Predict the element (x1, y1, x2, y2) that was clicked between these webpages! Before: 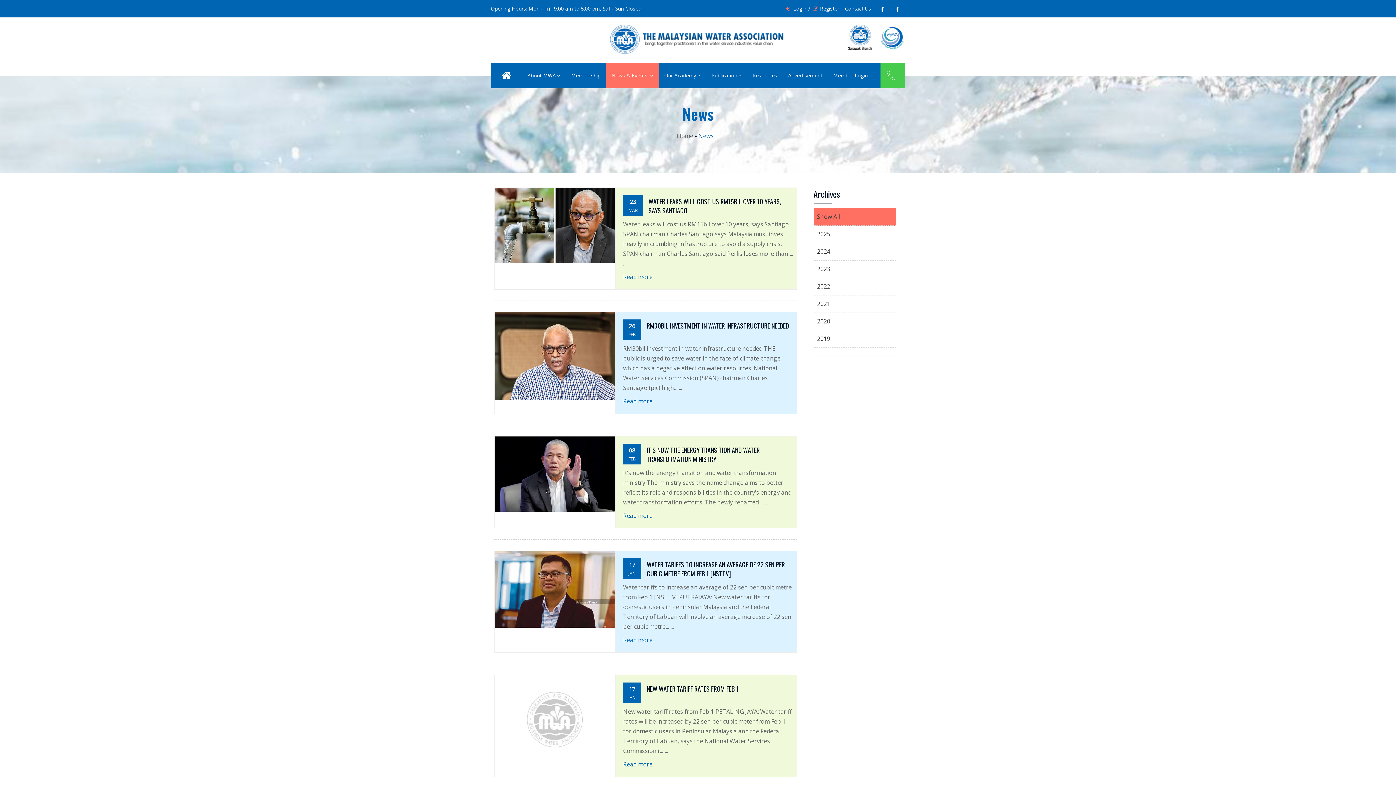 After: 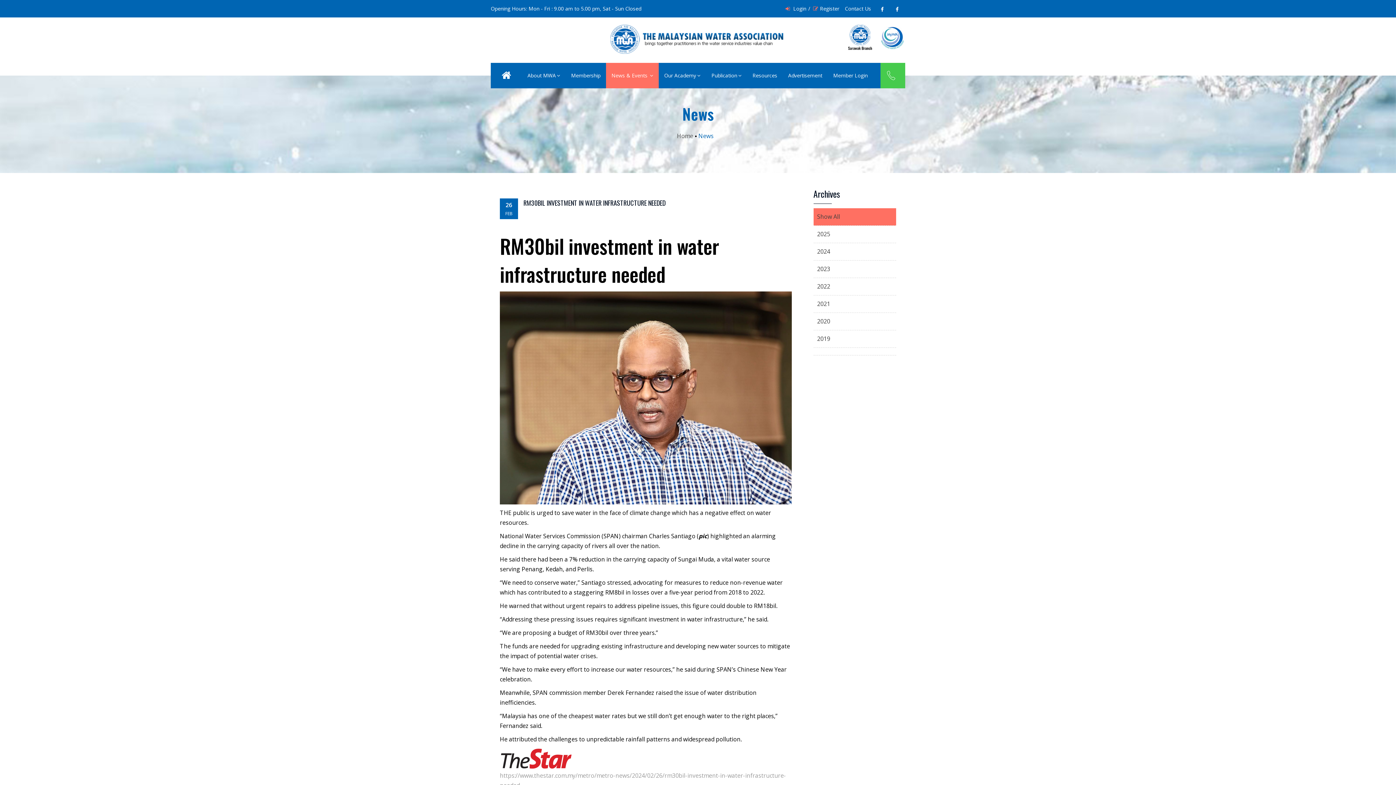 Action: label: Read more bbox: (623, 397, 652, 405)